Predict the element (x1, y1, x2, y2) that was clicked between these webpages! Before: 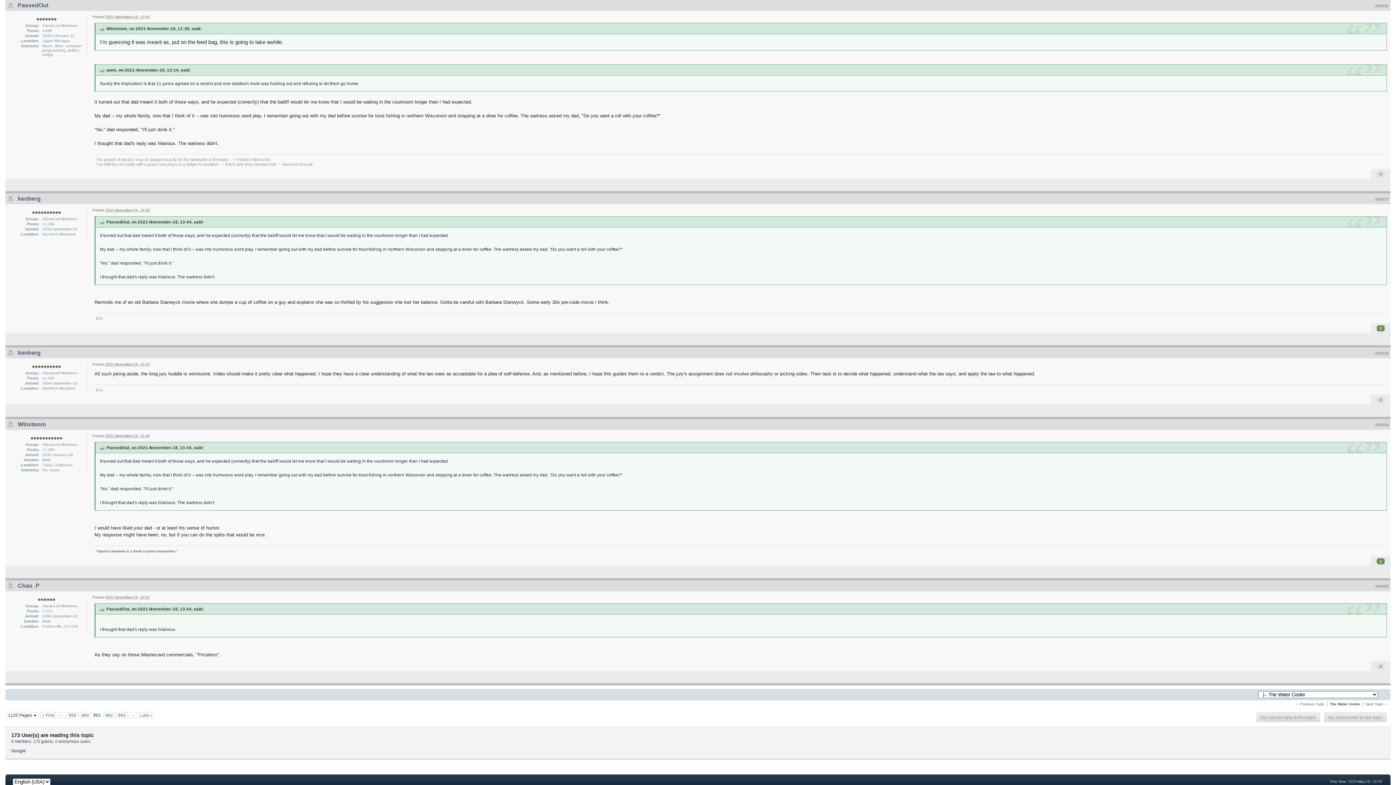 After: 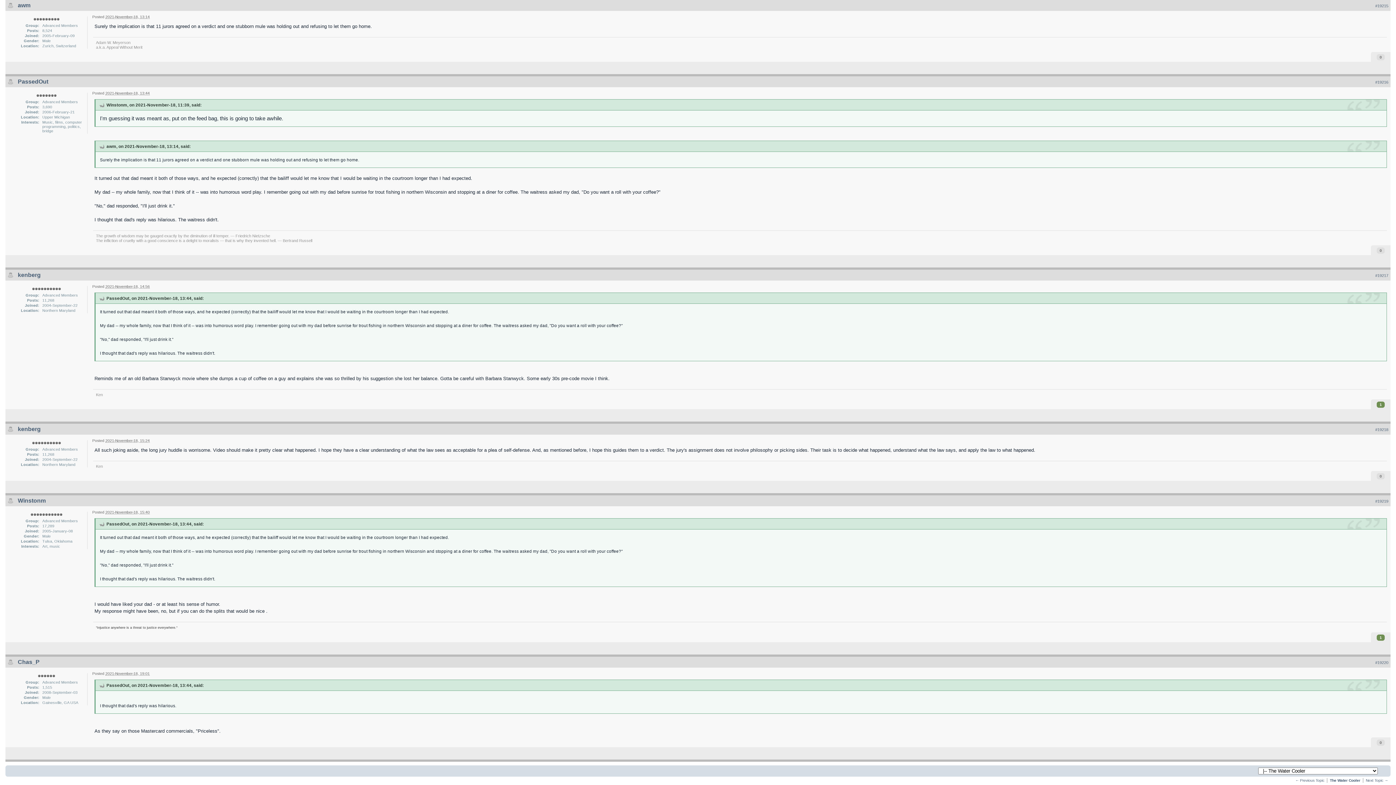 Action: bbox: (98, 67, 104, 72)